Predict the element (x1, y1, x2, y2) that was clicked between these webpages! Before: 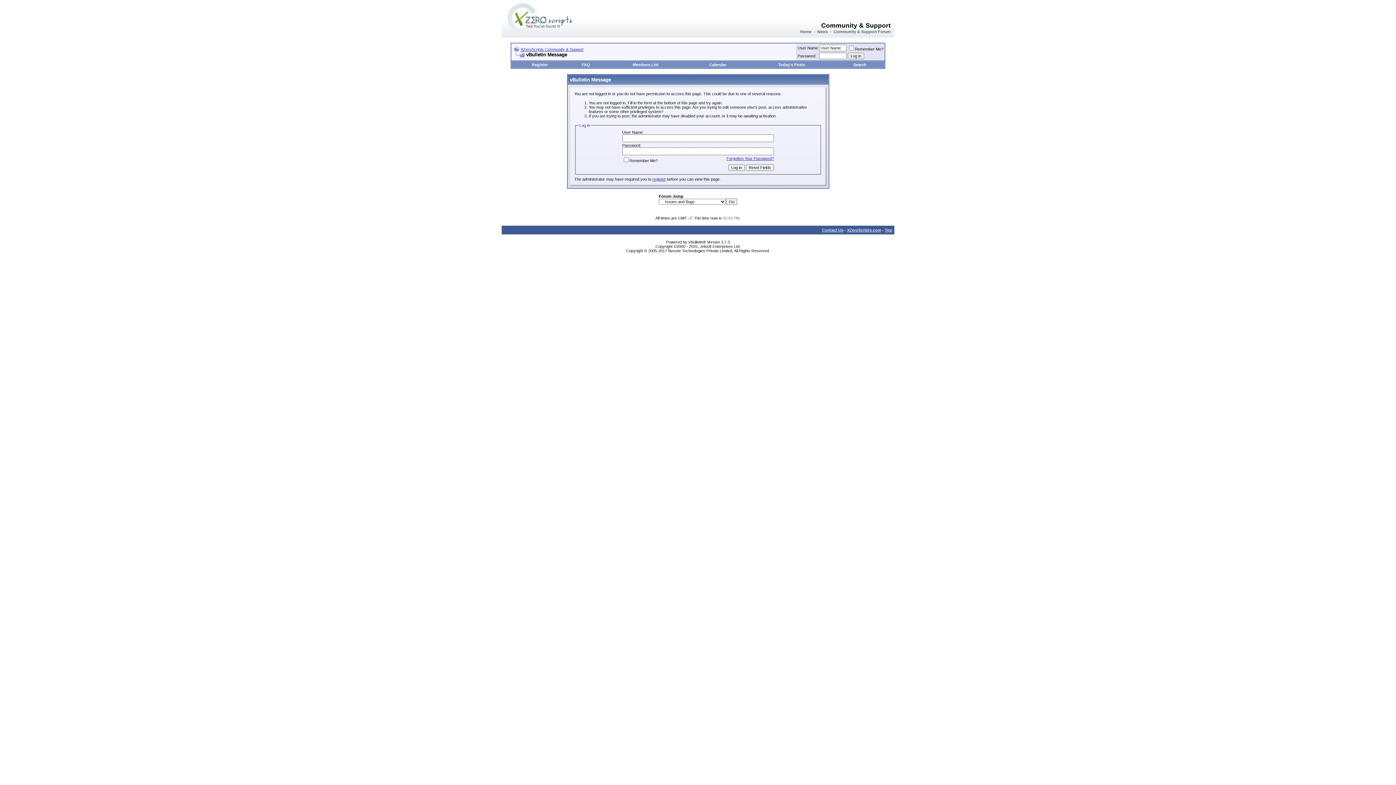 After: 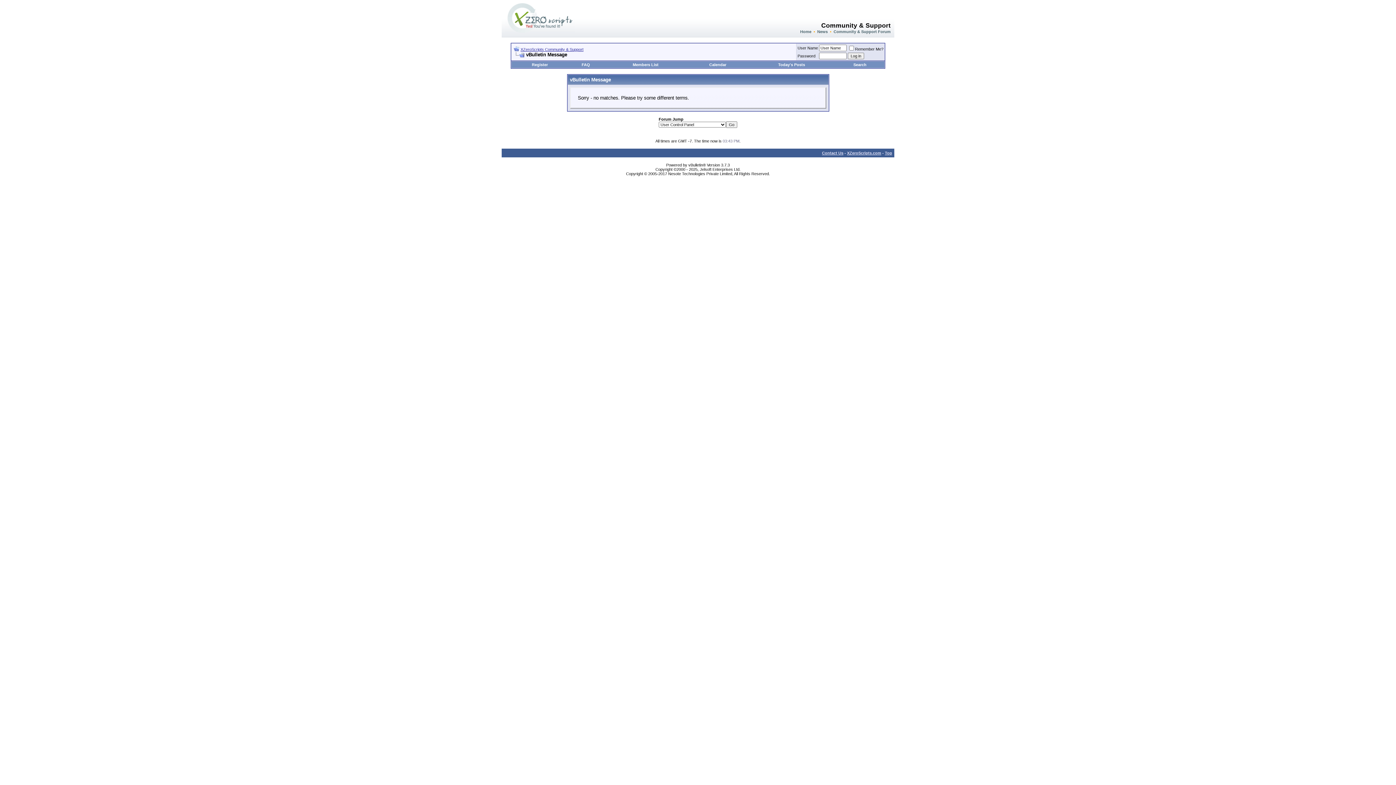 Action: label: Today's Posts bbox: (778, 62, 805, 66)